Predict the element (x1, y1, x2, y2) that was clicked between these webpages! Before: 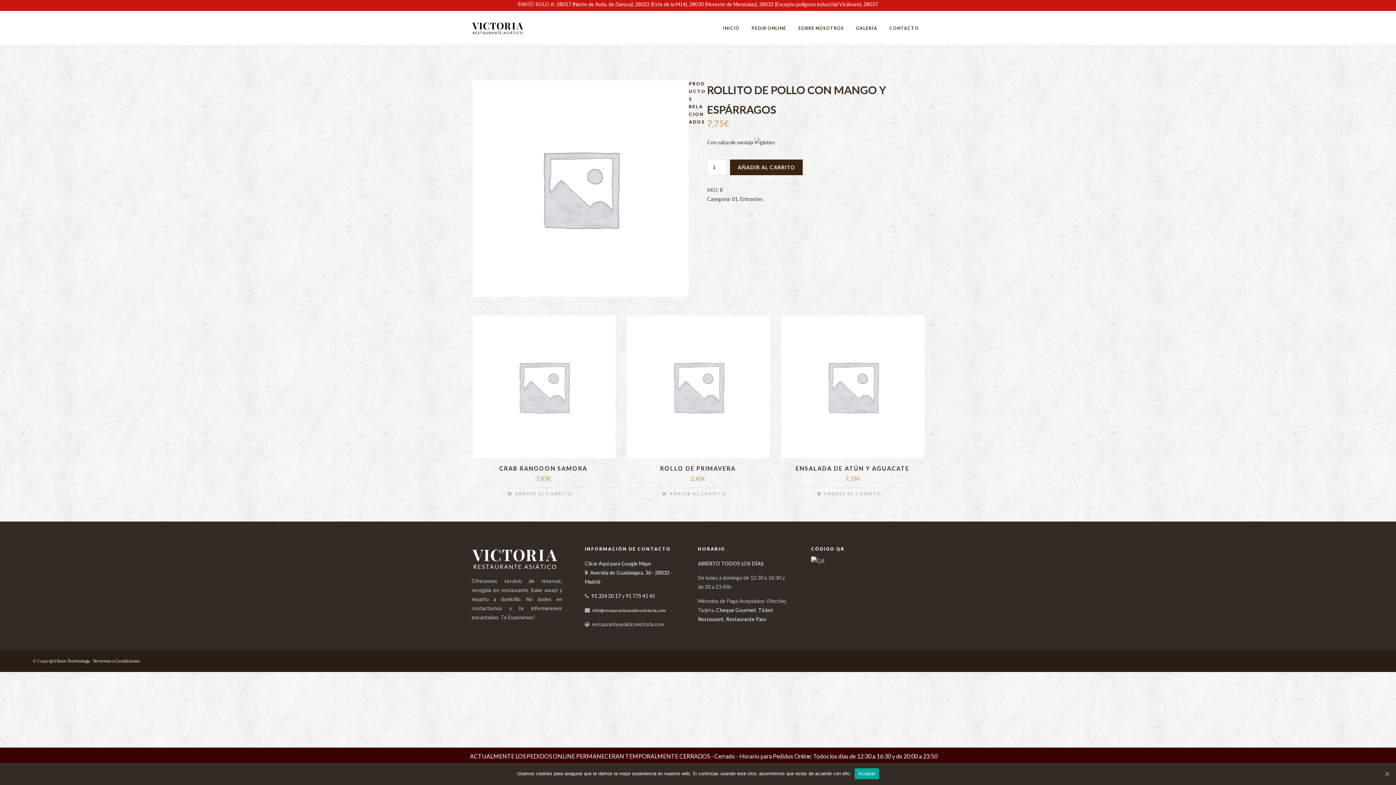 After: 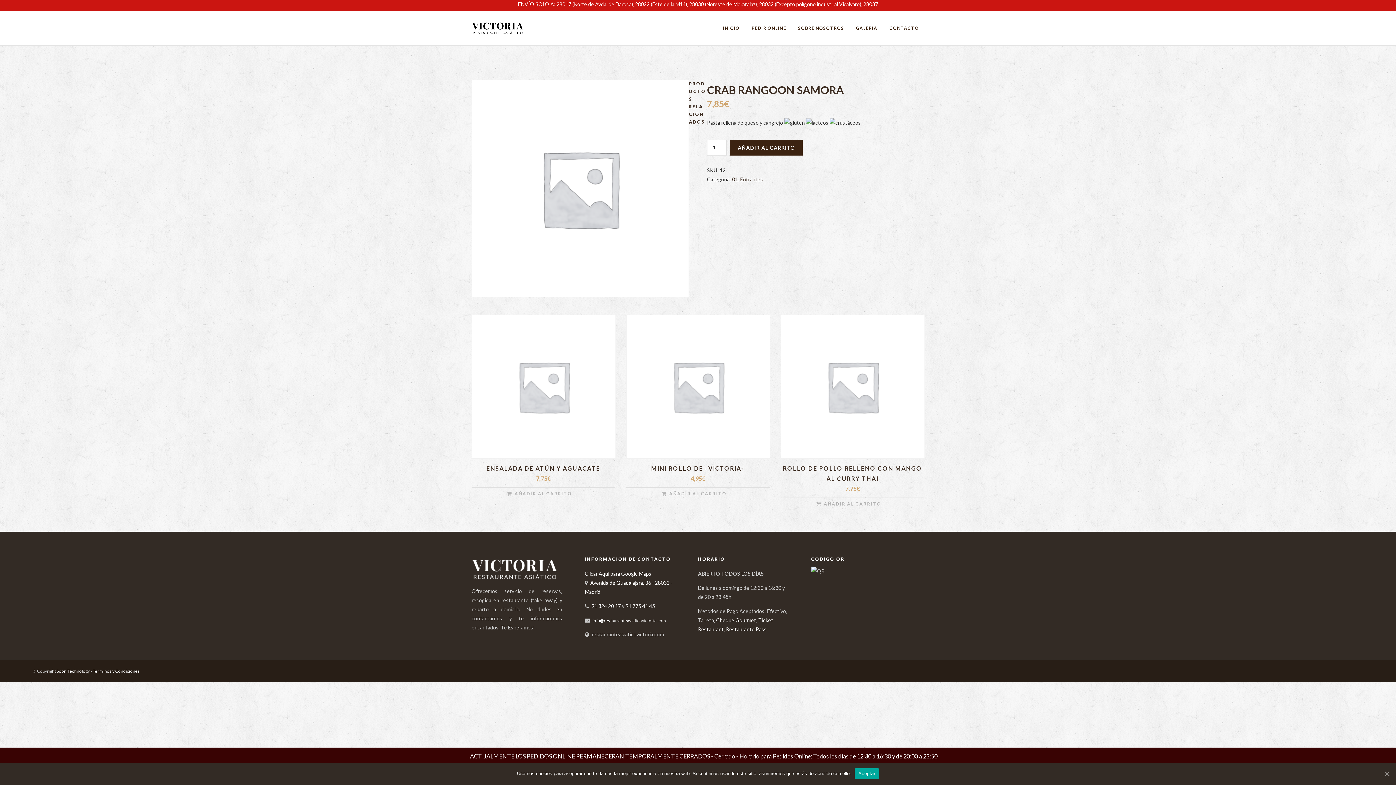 Action: bbox: (471, 314, 615, 487) label: CRAB RANGOON SAMORA
7,85€